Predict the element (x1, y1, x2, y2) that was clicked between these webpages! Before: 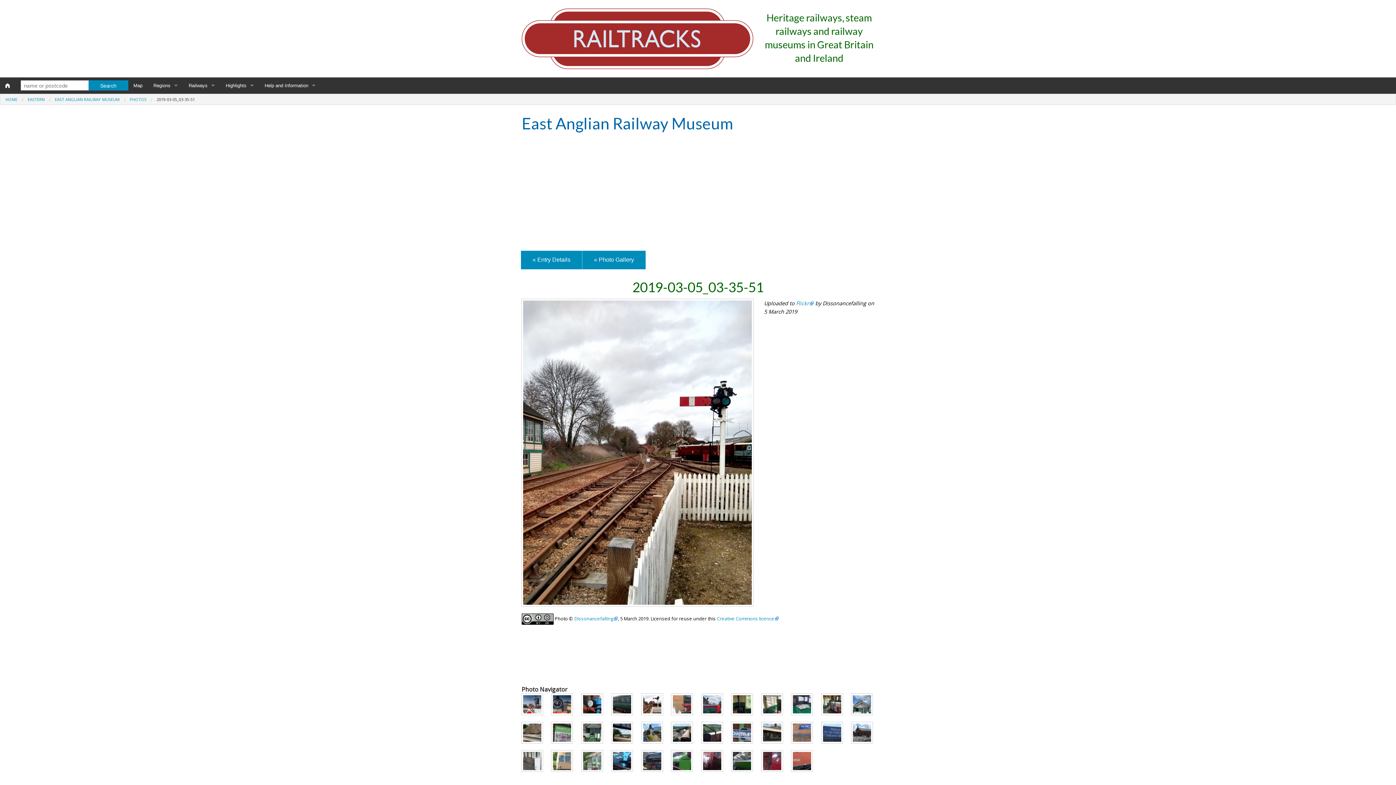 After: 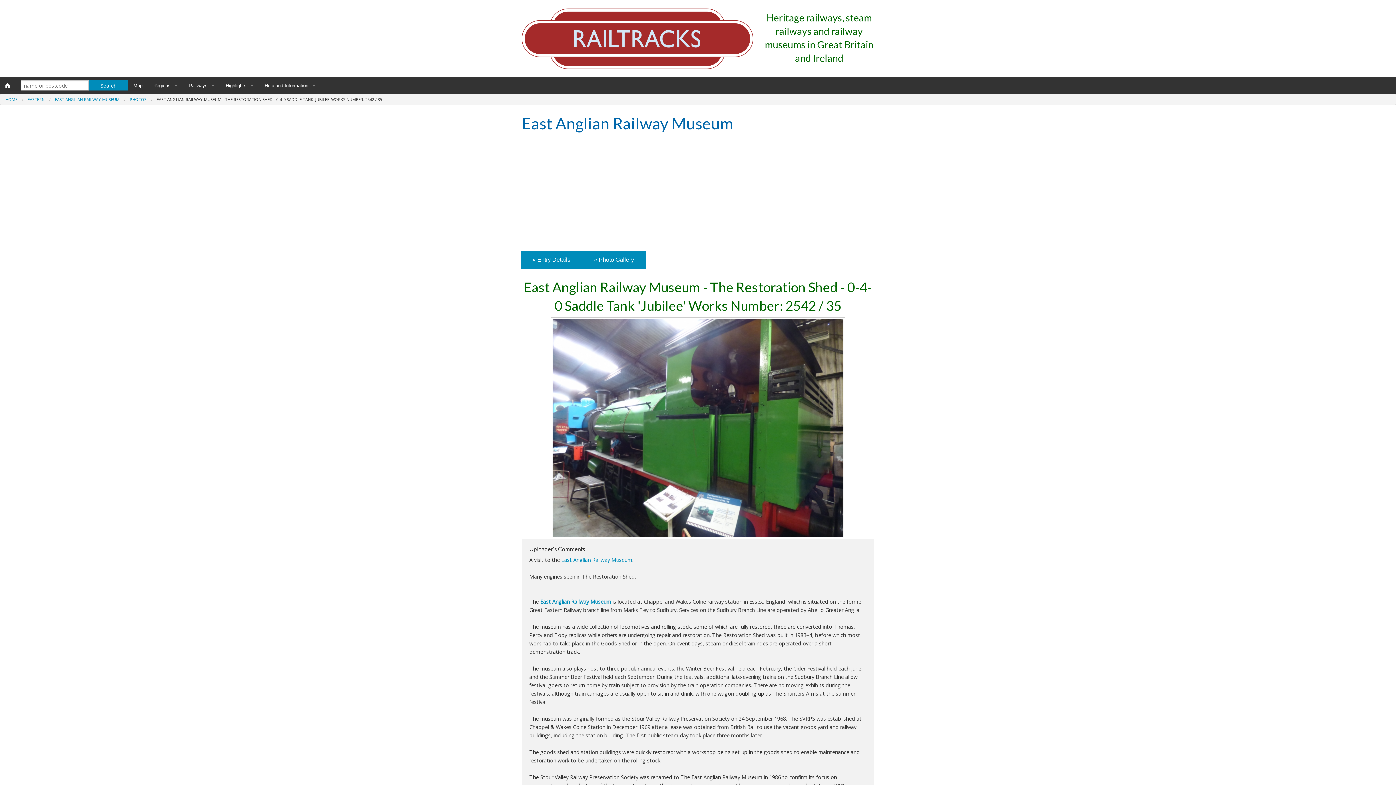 Action: bbox: (671, 757, 692, 764)